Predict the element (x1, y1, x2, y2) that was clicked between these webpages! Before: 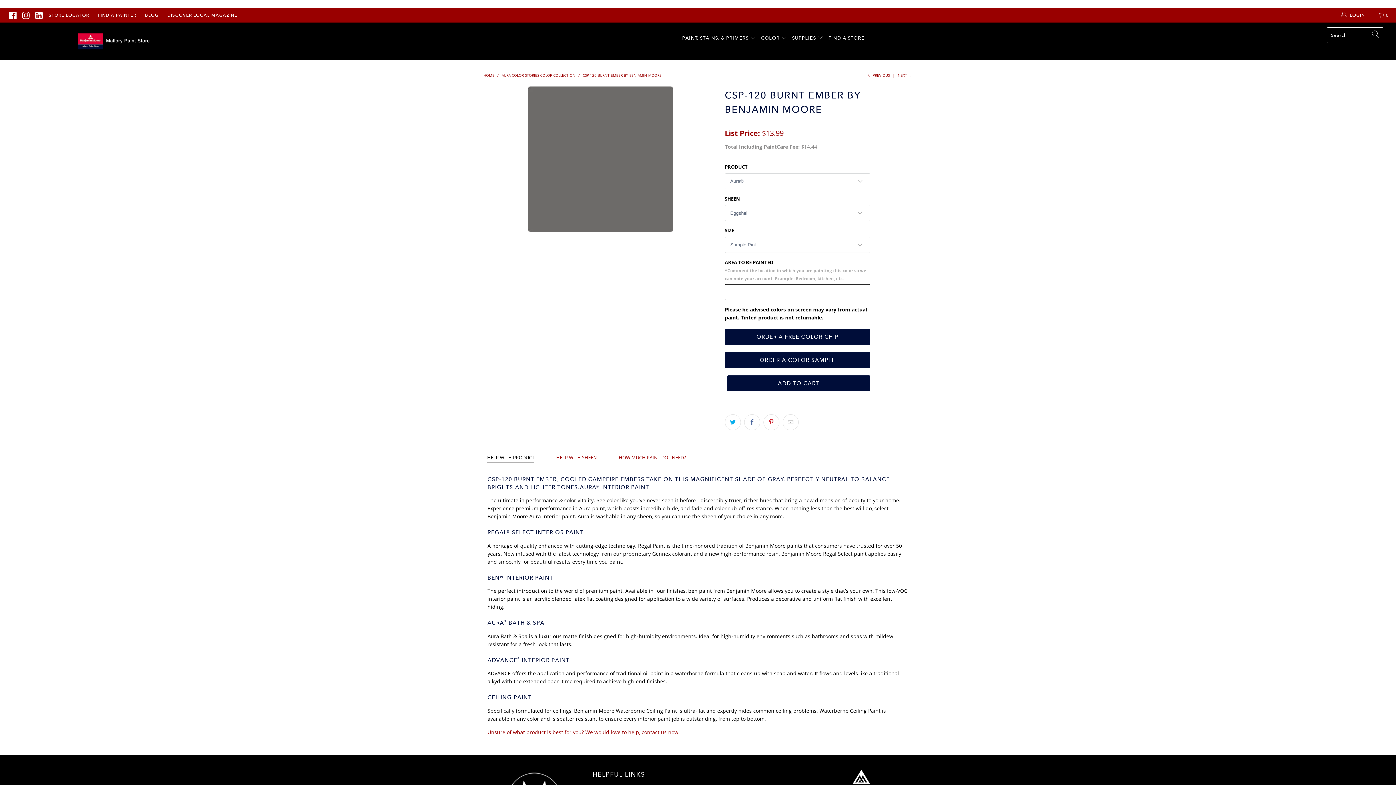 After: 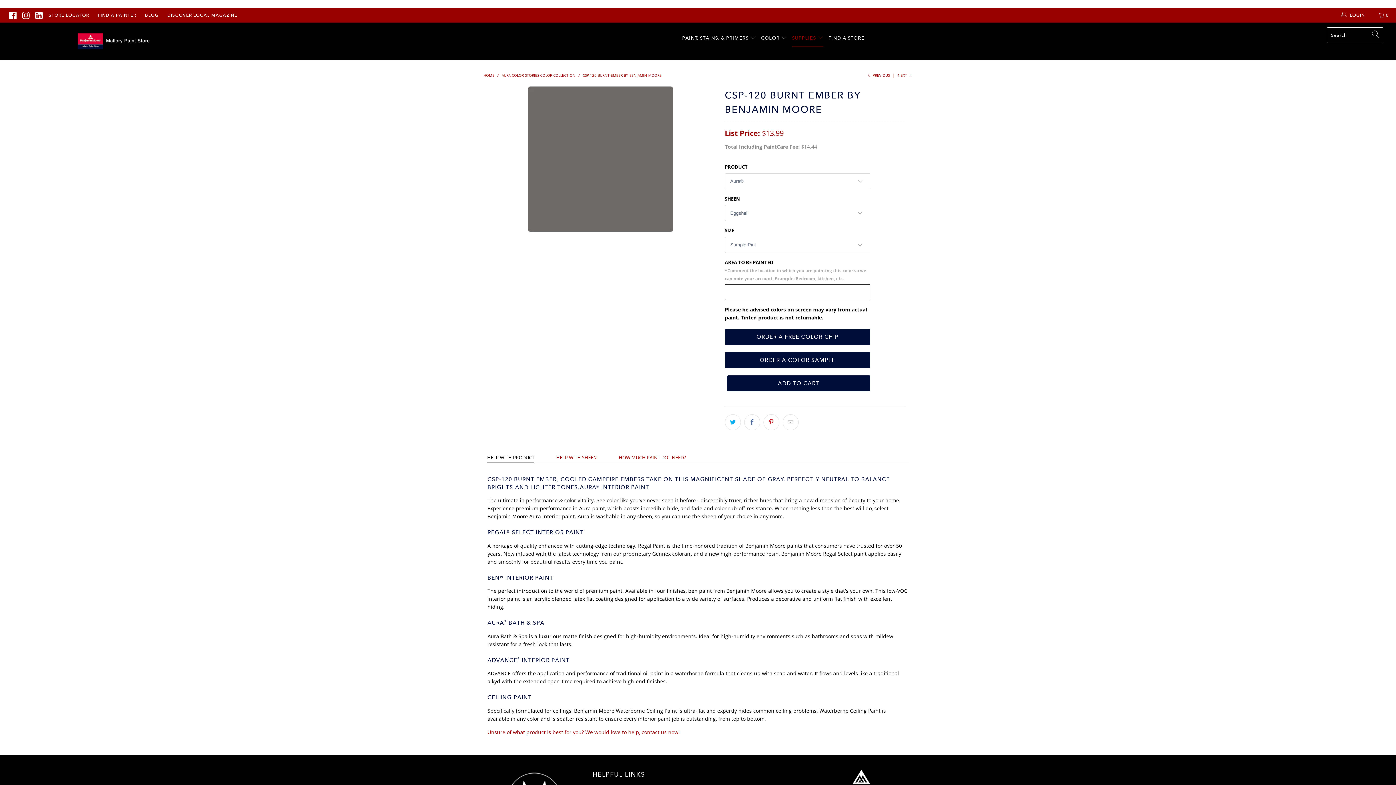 Action: bbox: (792, 29, 823, 46) label: SUPPLIES 